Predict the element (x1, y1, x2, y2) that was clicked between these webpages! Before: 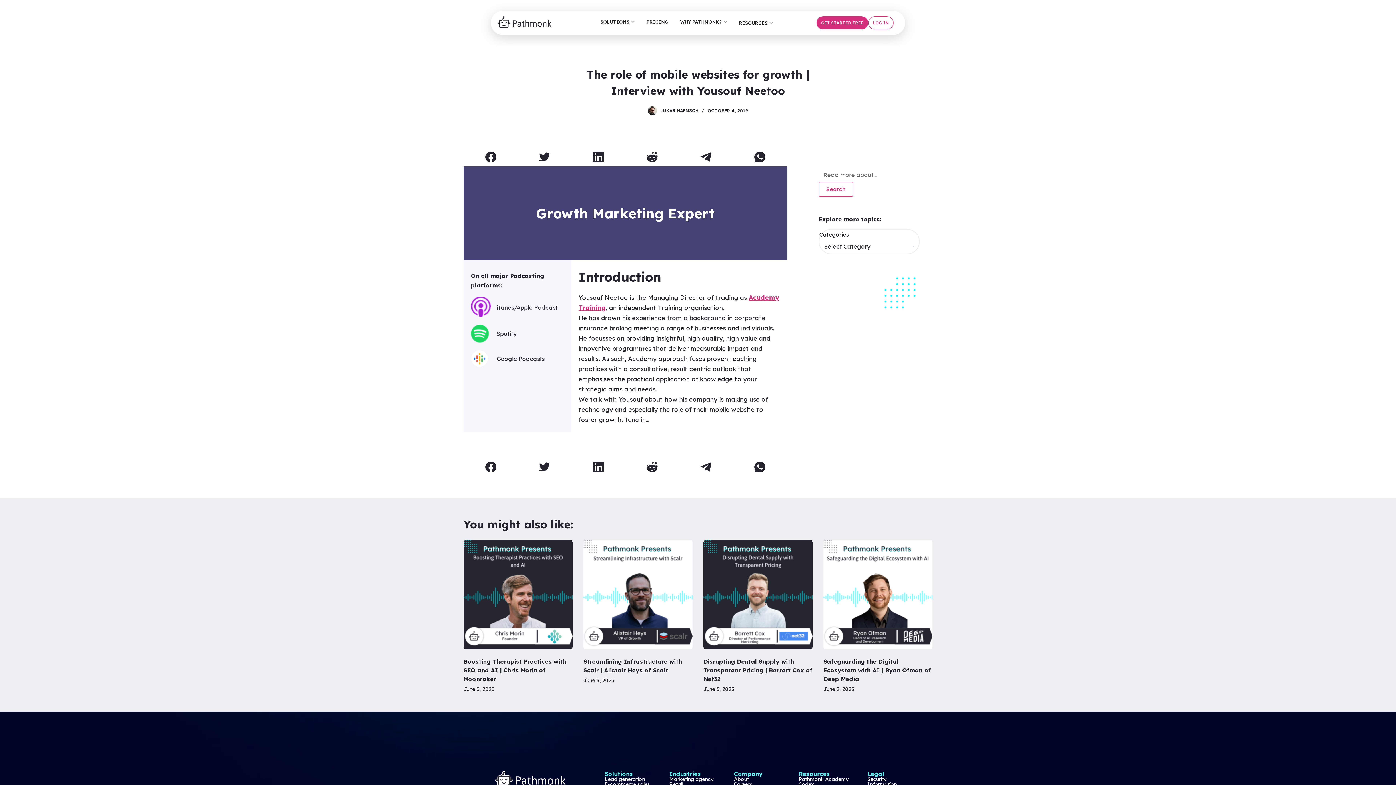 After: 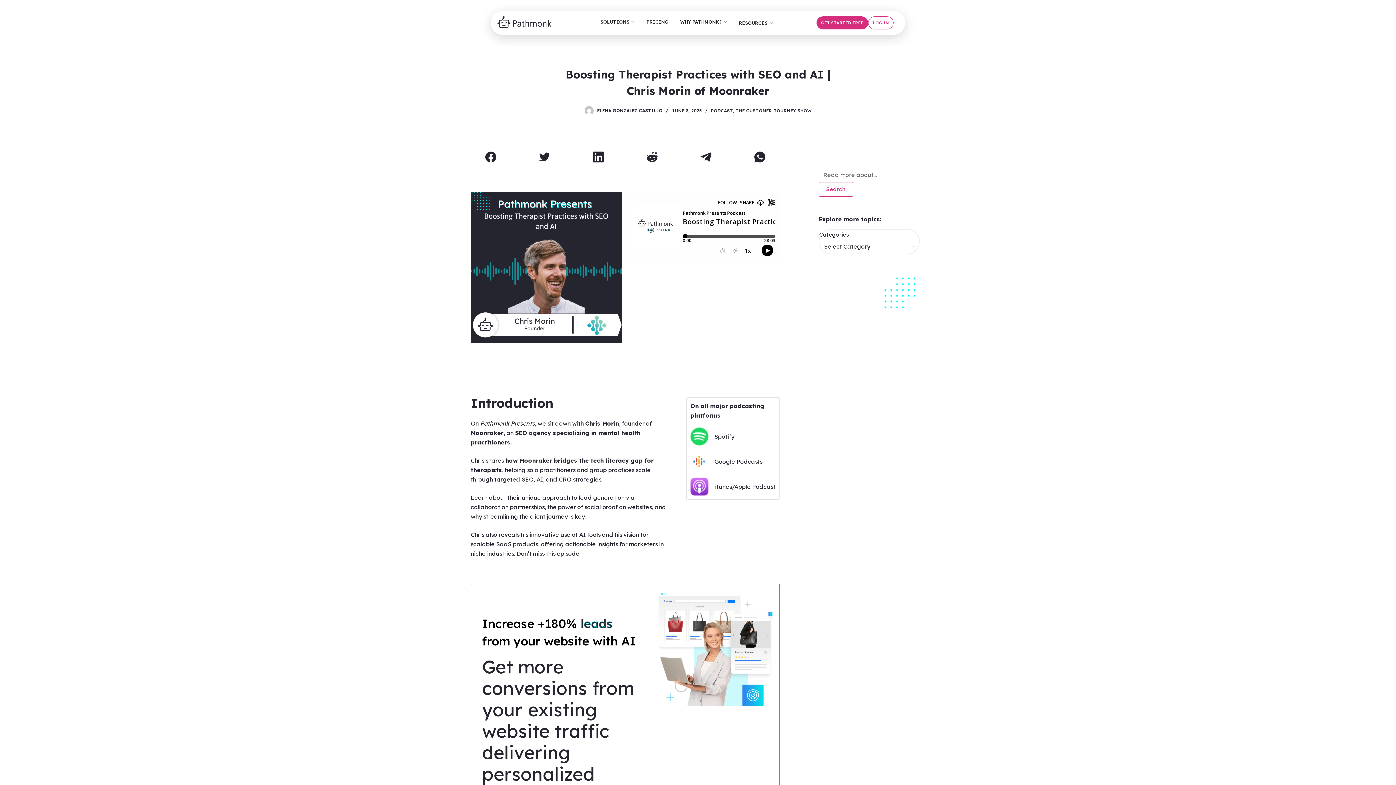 Action: bbox: (463, 658, 566, 682) label: Boosting Therapist Practices with SEO and AI | Chris Morin of Moonraker